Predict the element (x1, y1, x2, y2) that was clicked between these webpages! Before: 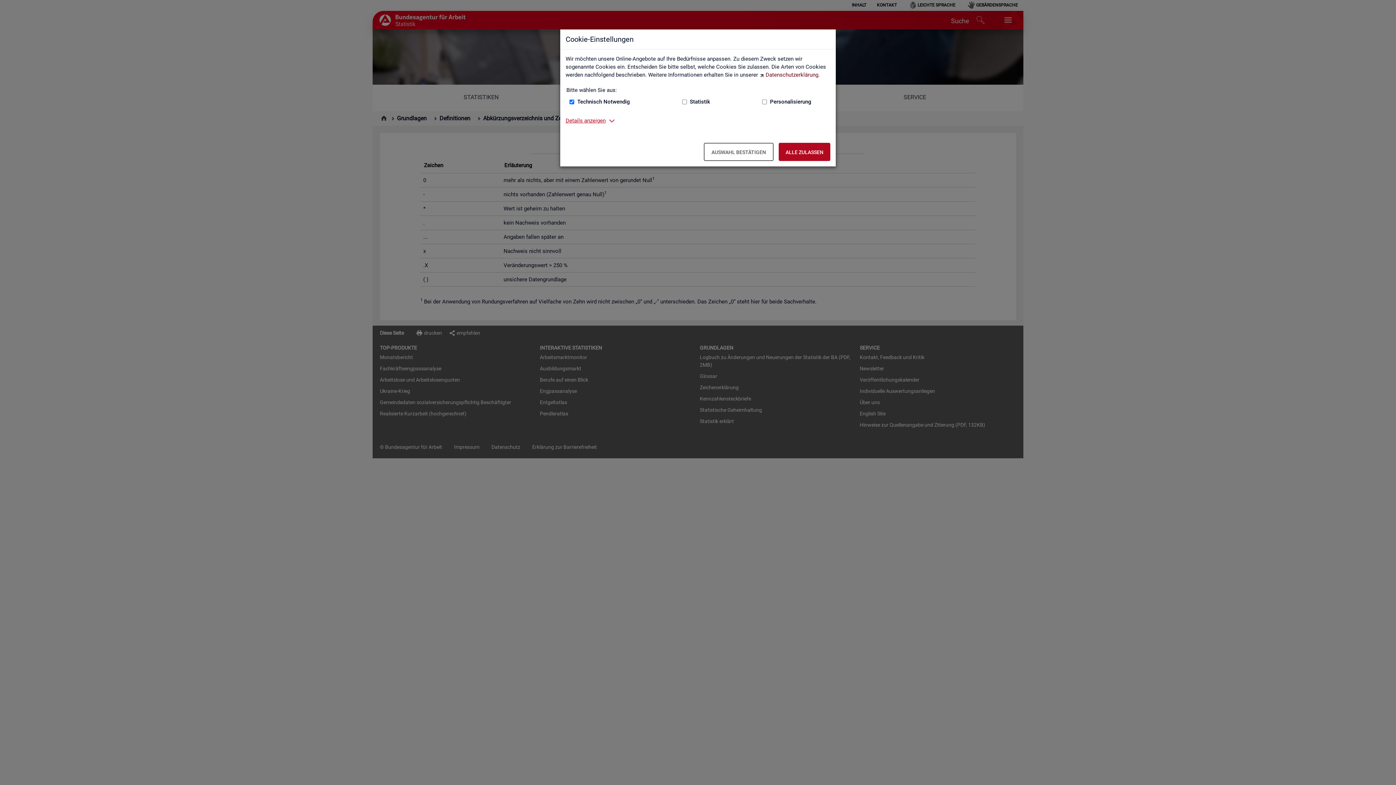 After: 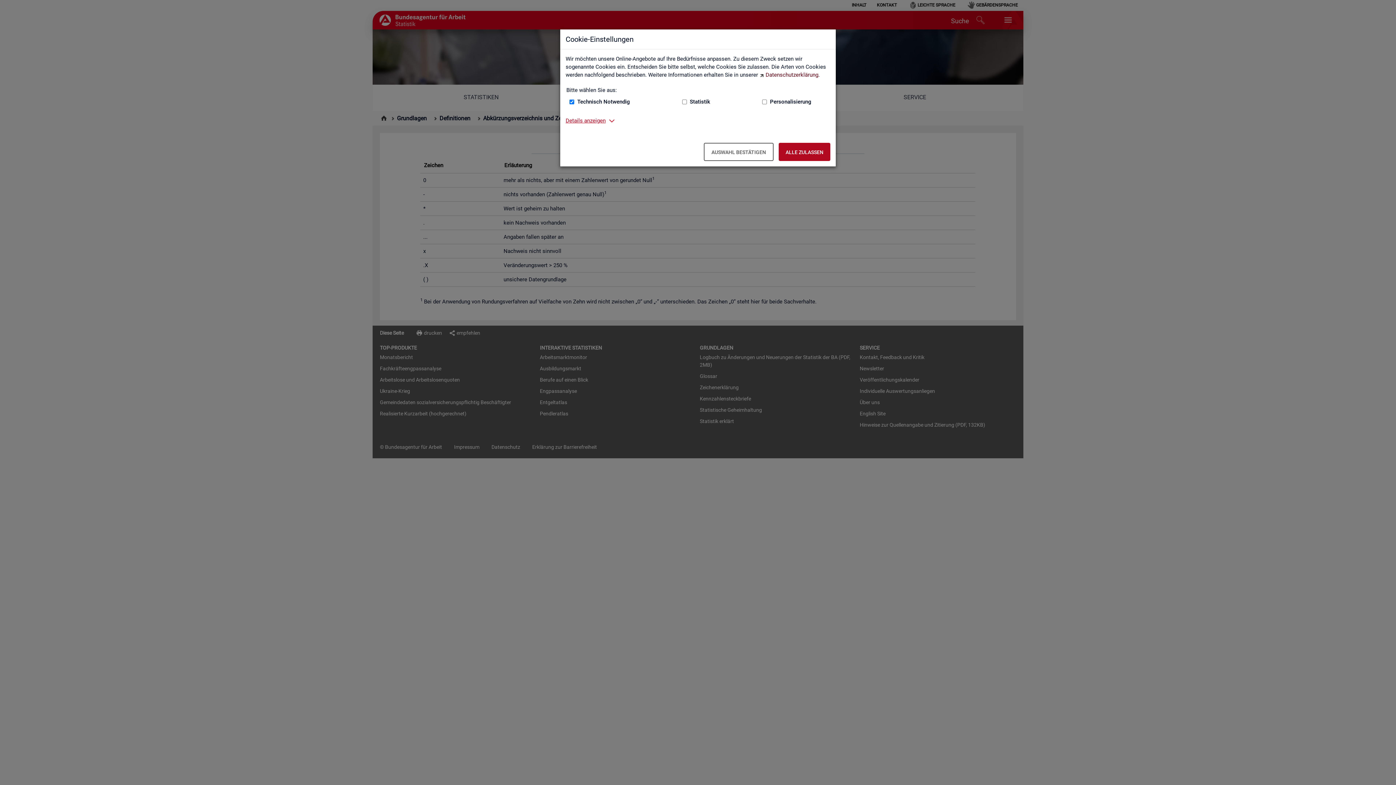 Action: label: Datenschutzerklärung bbox: (759, 71, 818, 78)